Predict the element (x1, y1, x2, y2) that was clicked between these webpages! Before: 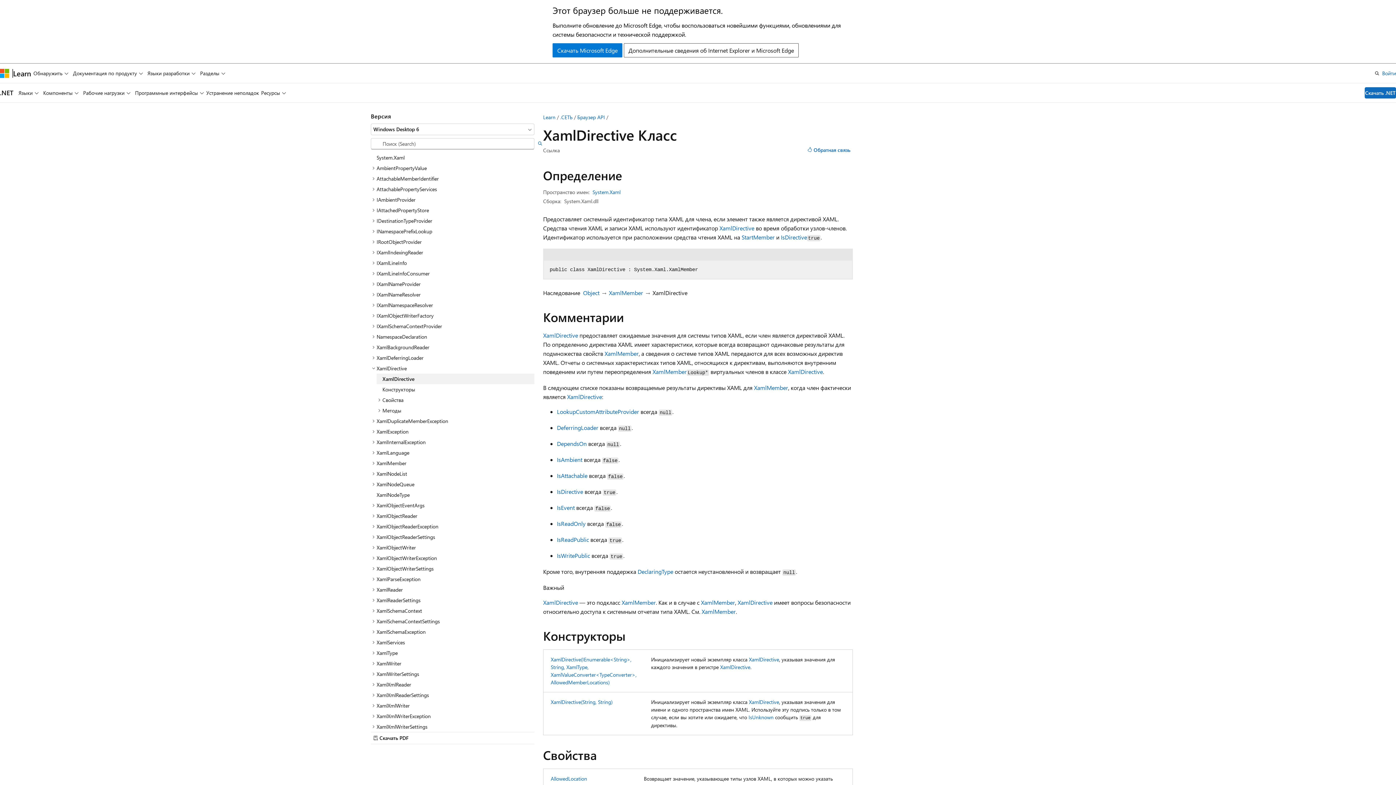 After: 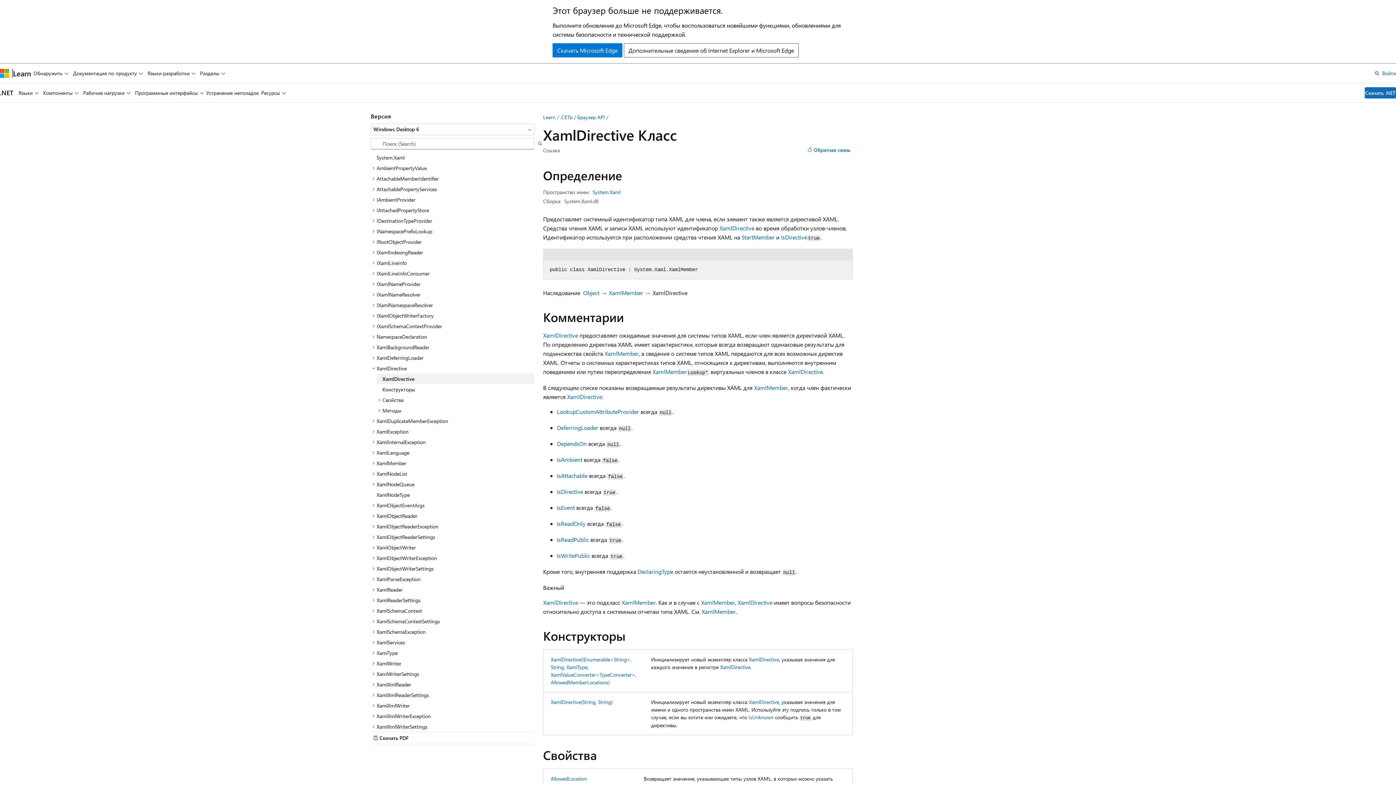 Action: label: XamlDirective bbox: (737, 598, 772, 606)